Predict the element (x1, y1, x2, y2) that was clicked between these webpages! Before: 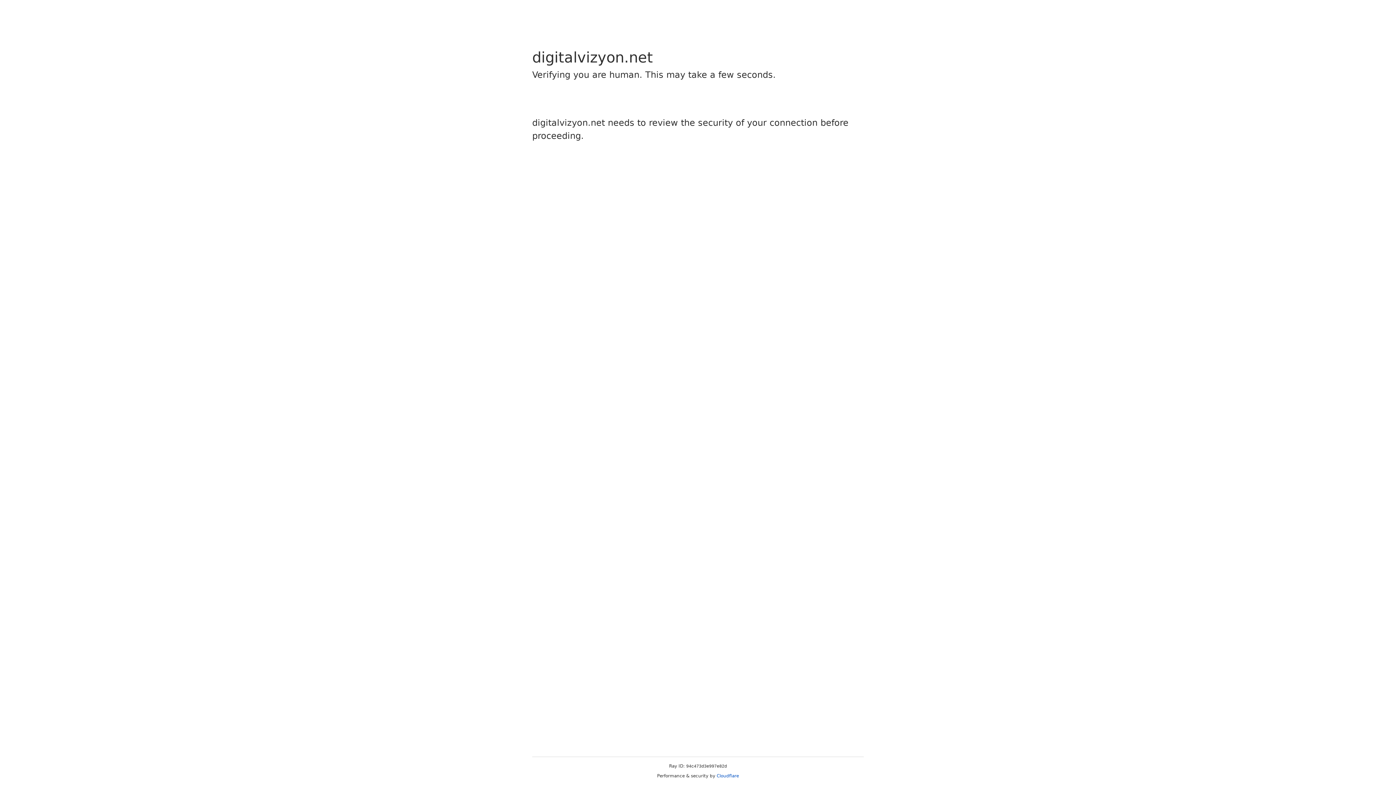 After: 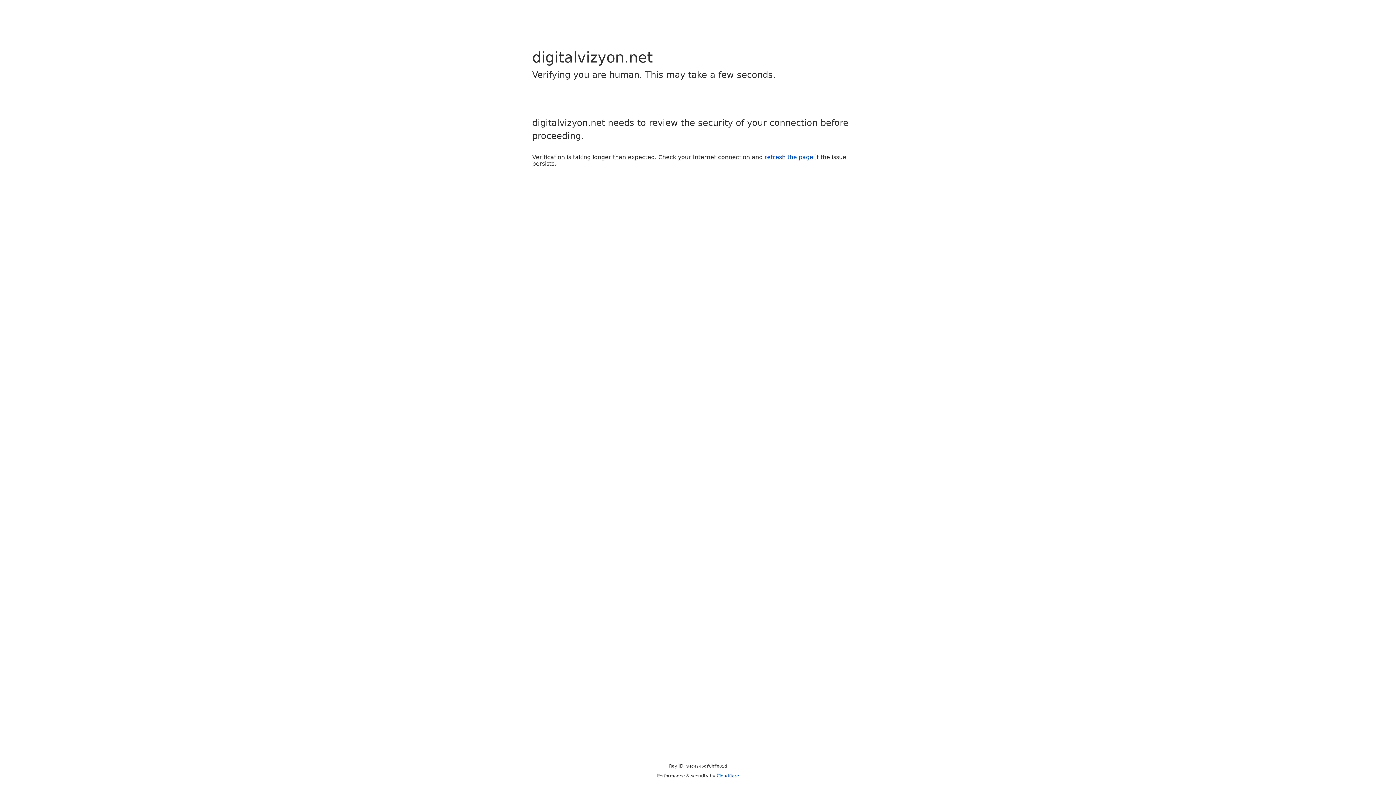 Action: bbox: (716, 773, 739, 778) label: Cloudflare